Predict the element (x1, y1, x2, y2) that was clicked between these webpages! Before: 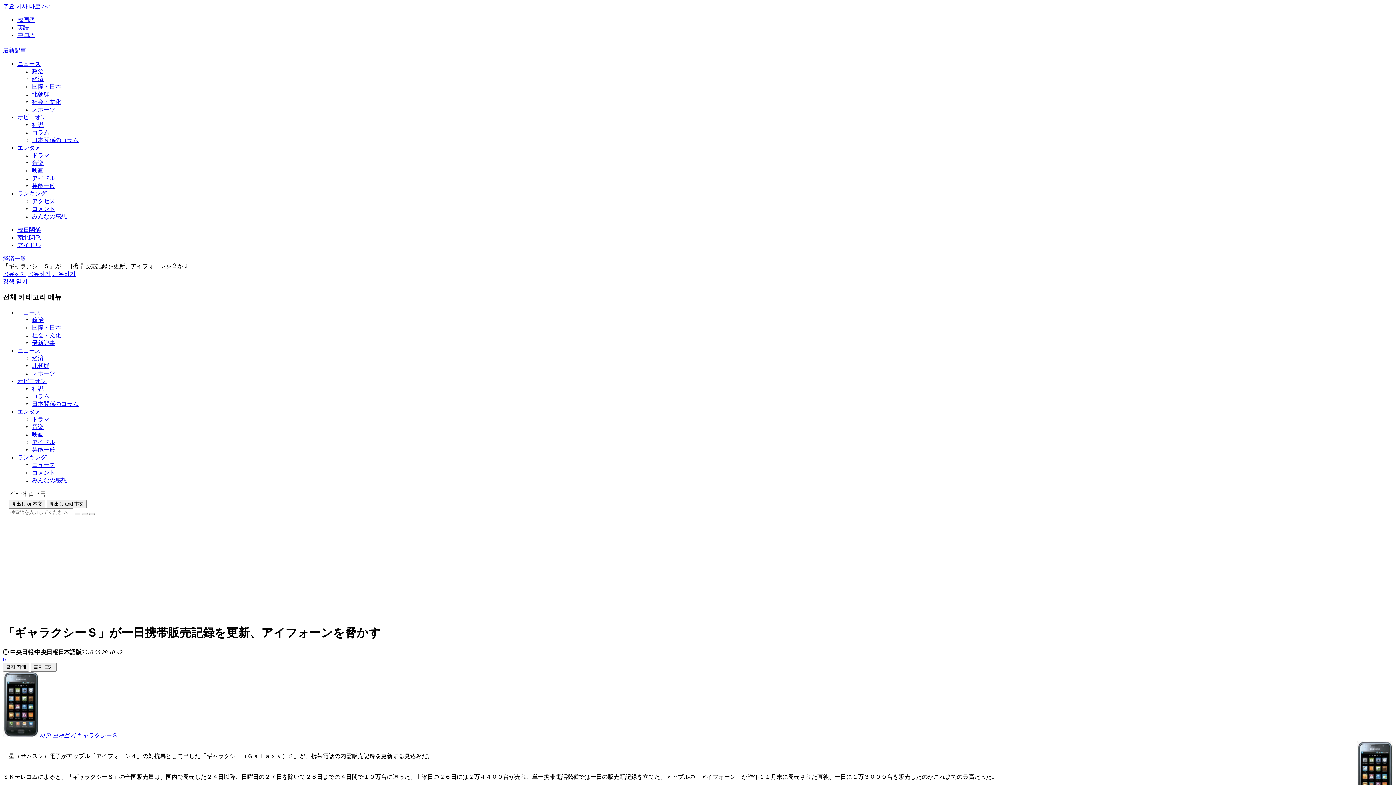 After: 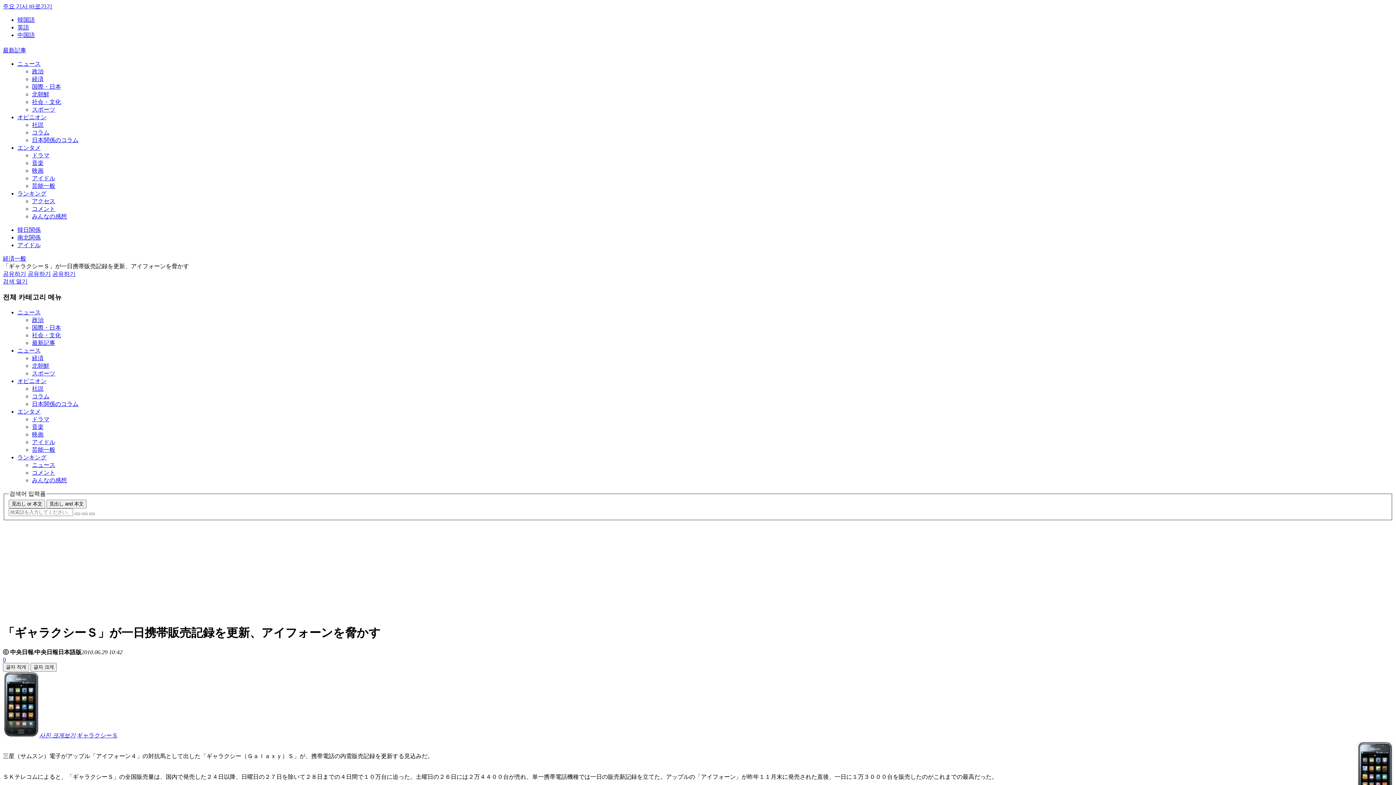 Action: label: ギャラクシーＳ bbox: (77, 732, 117, 739)